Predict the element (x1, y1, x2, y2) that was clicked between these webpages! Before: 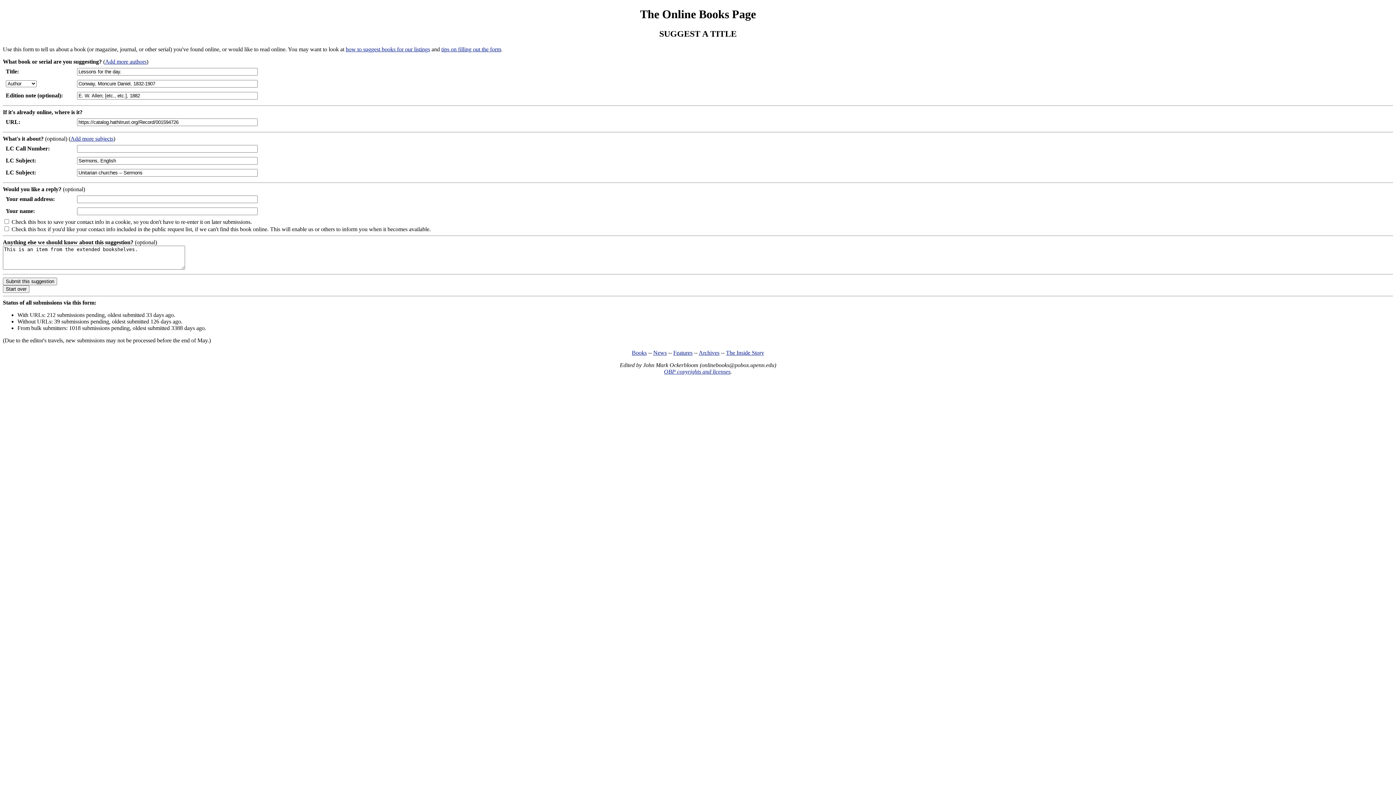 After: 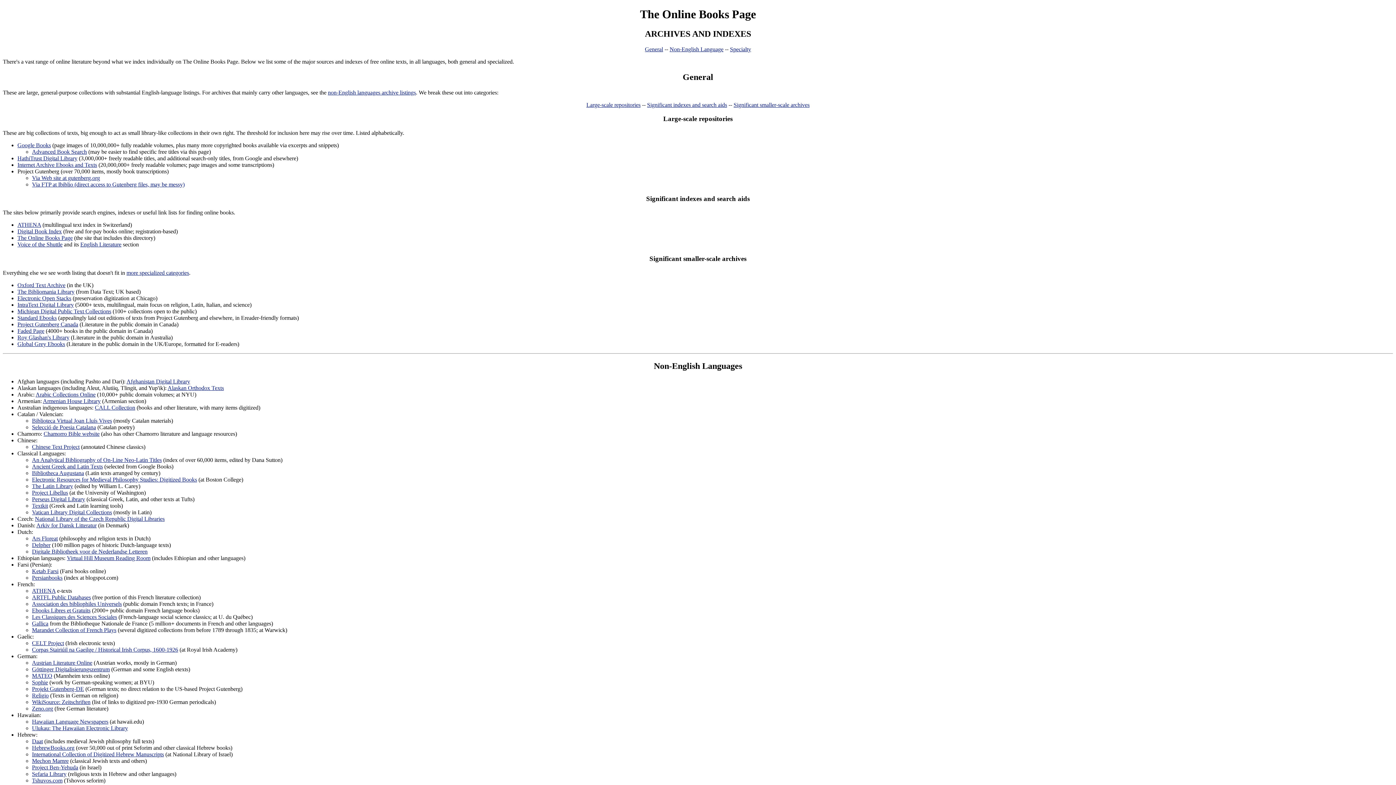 Action: label: Archives bbox: (698, 349, 719, 355)